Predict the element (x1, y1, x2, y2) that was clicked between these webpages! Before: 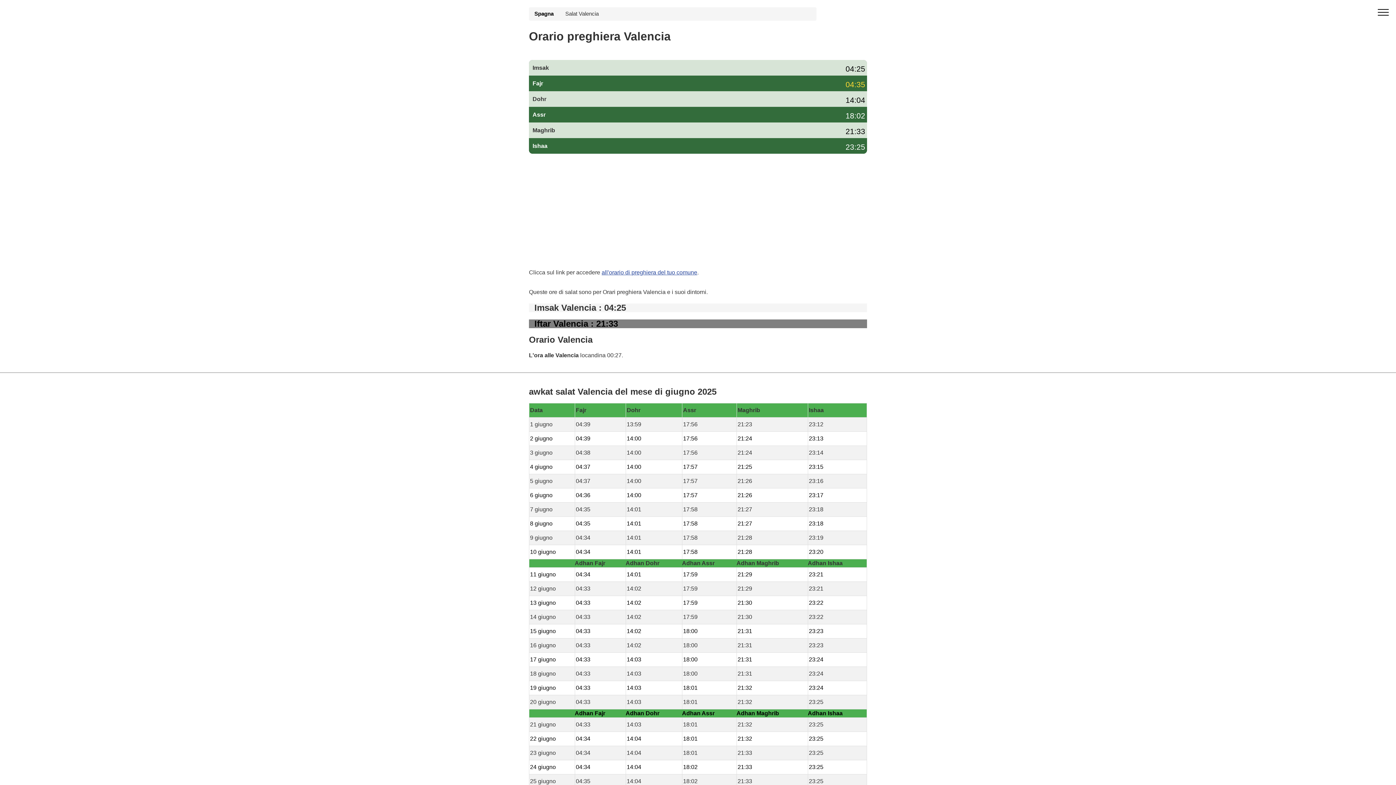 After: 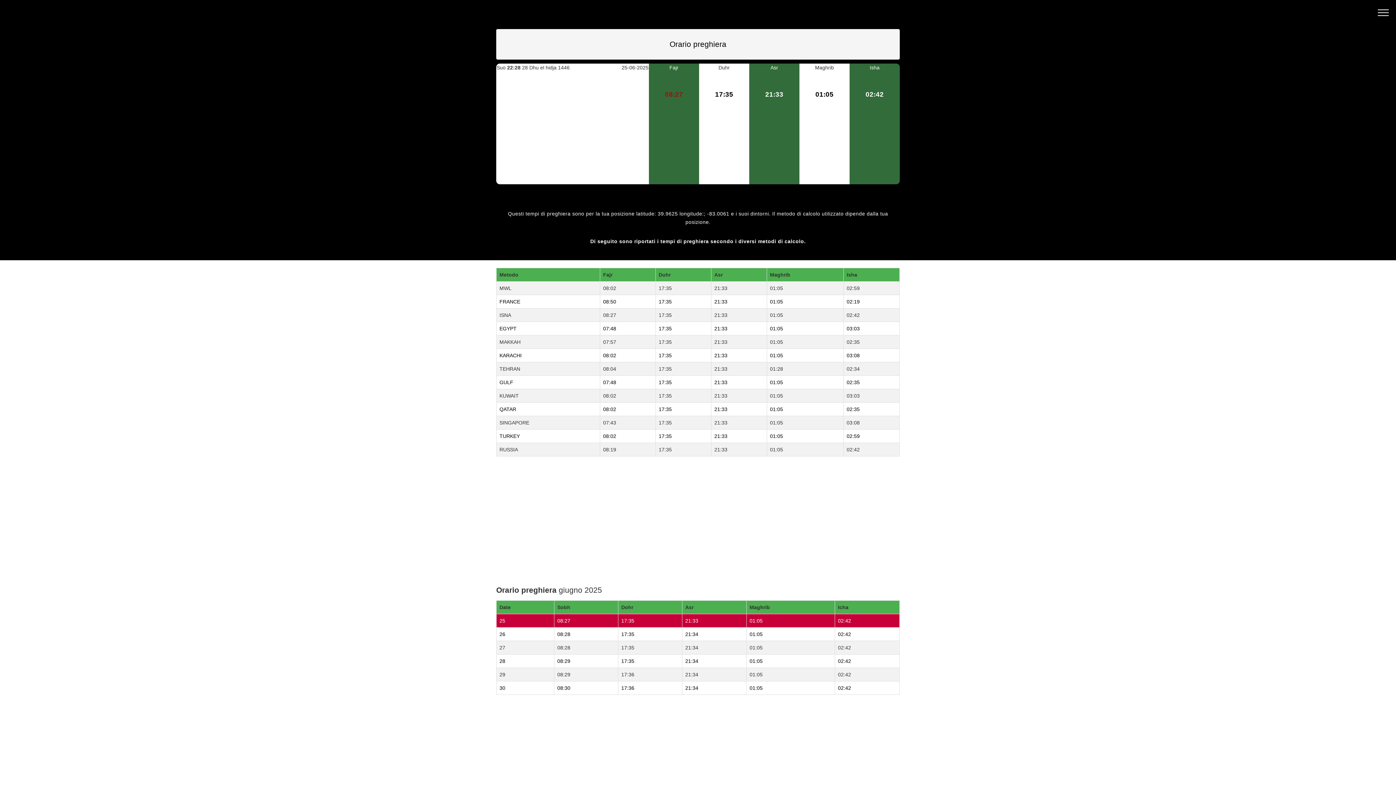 Action: bbox: (601, 269, 697, 275) label: all'orario di preghiera del tuo comune